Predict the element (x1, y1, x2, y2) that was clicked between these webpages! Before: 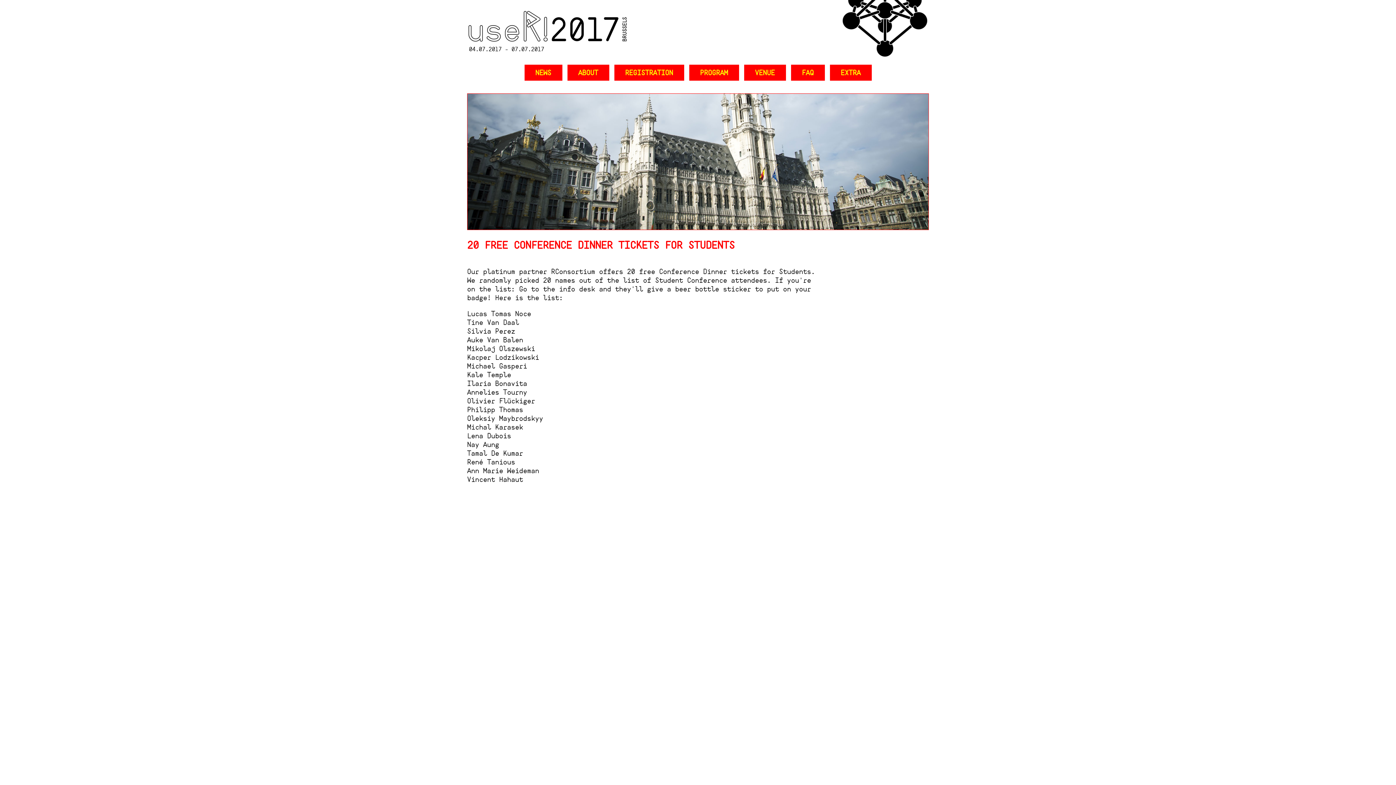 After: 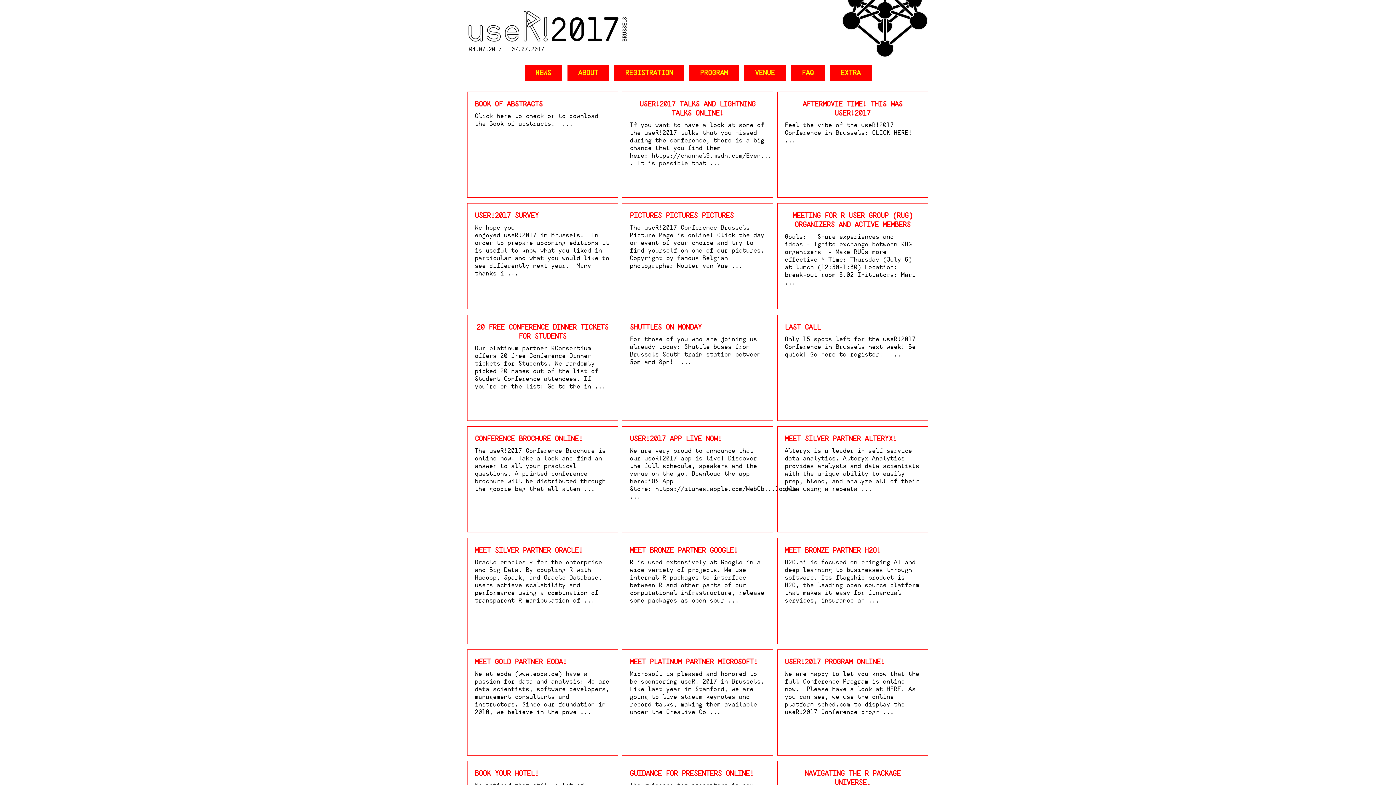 Action: bbox: (524, 64, 562, 80) label: NEWS